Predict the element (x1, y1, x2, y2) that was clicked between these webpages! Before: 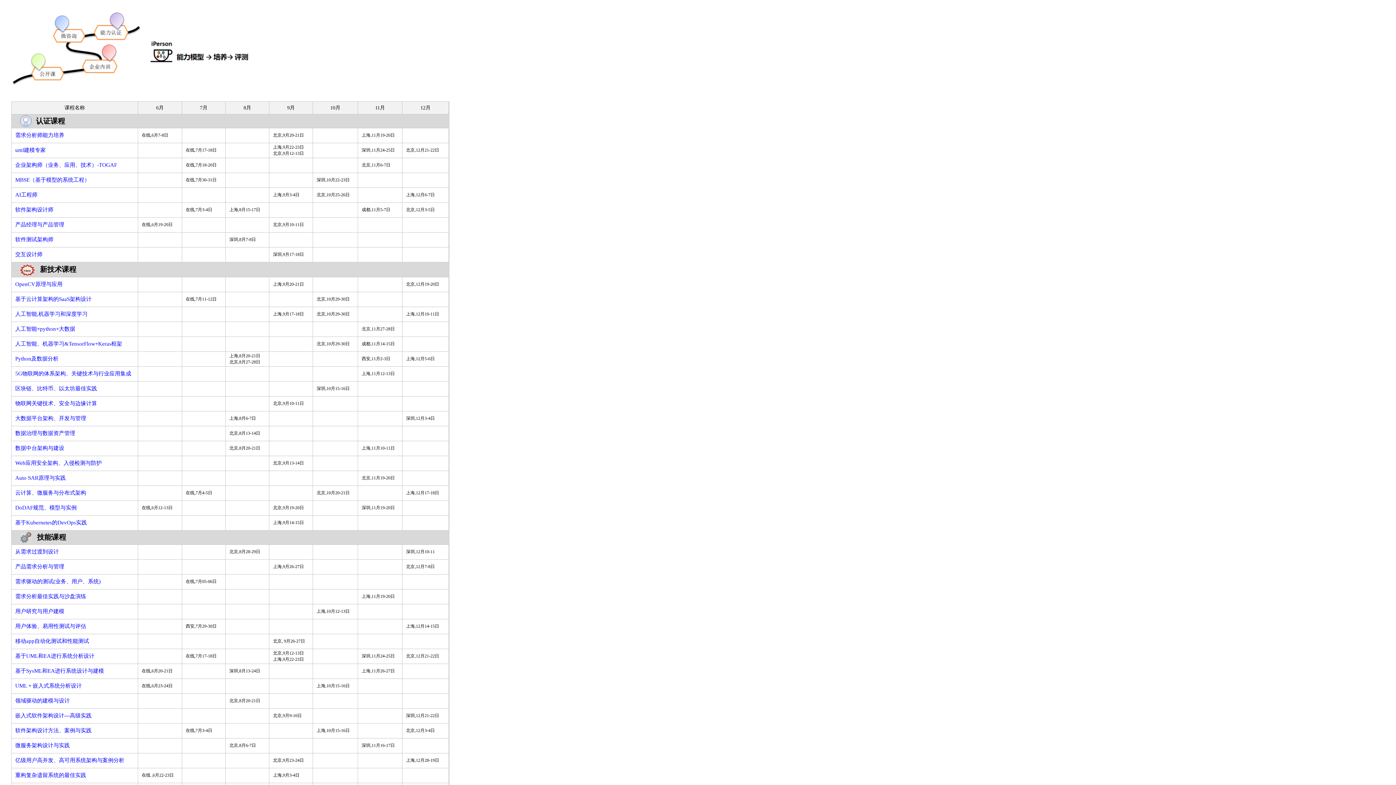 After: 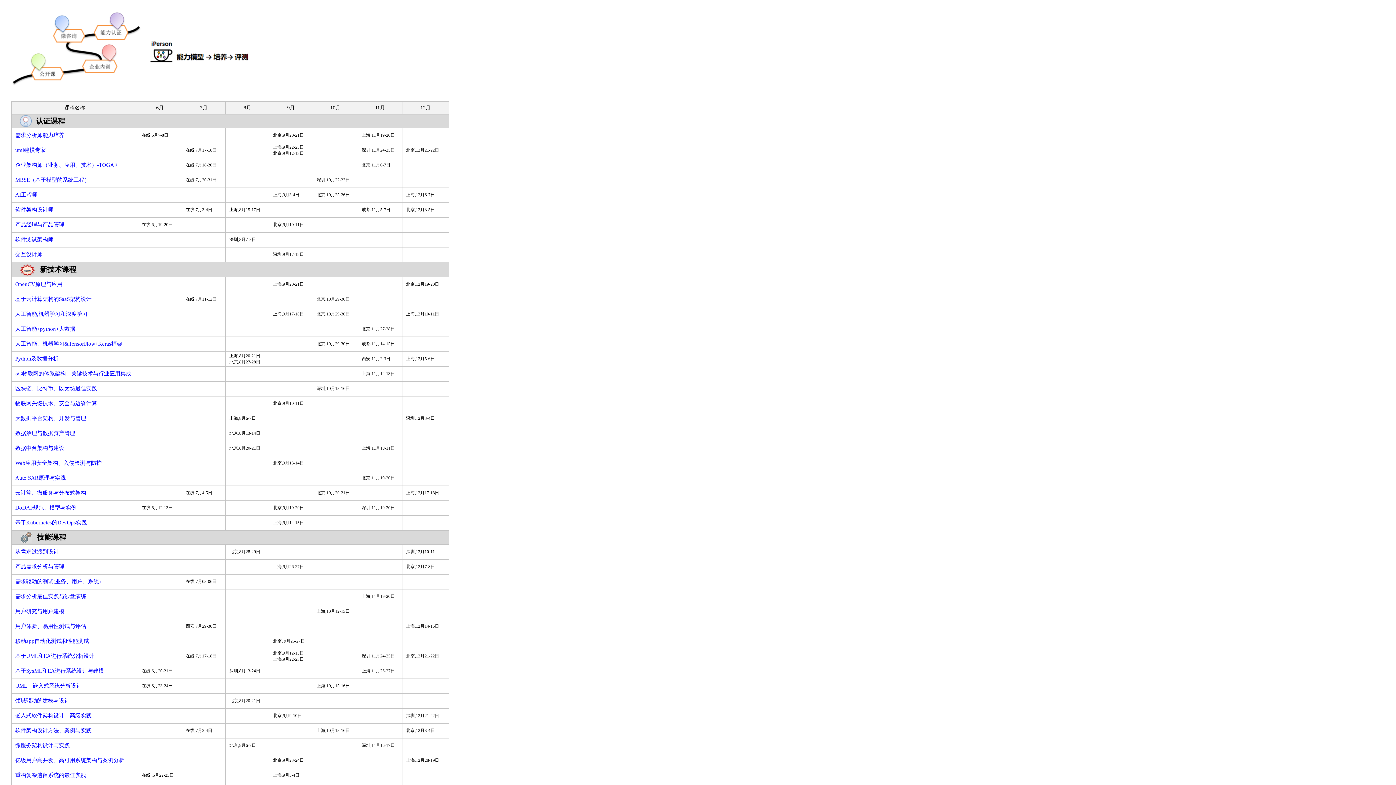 Action: label: 用户体验、易用性测试与评估 bbox: (15, 623, 86, 629)